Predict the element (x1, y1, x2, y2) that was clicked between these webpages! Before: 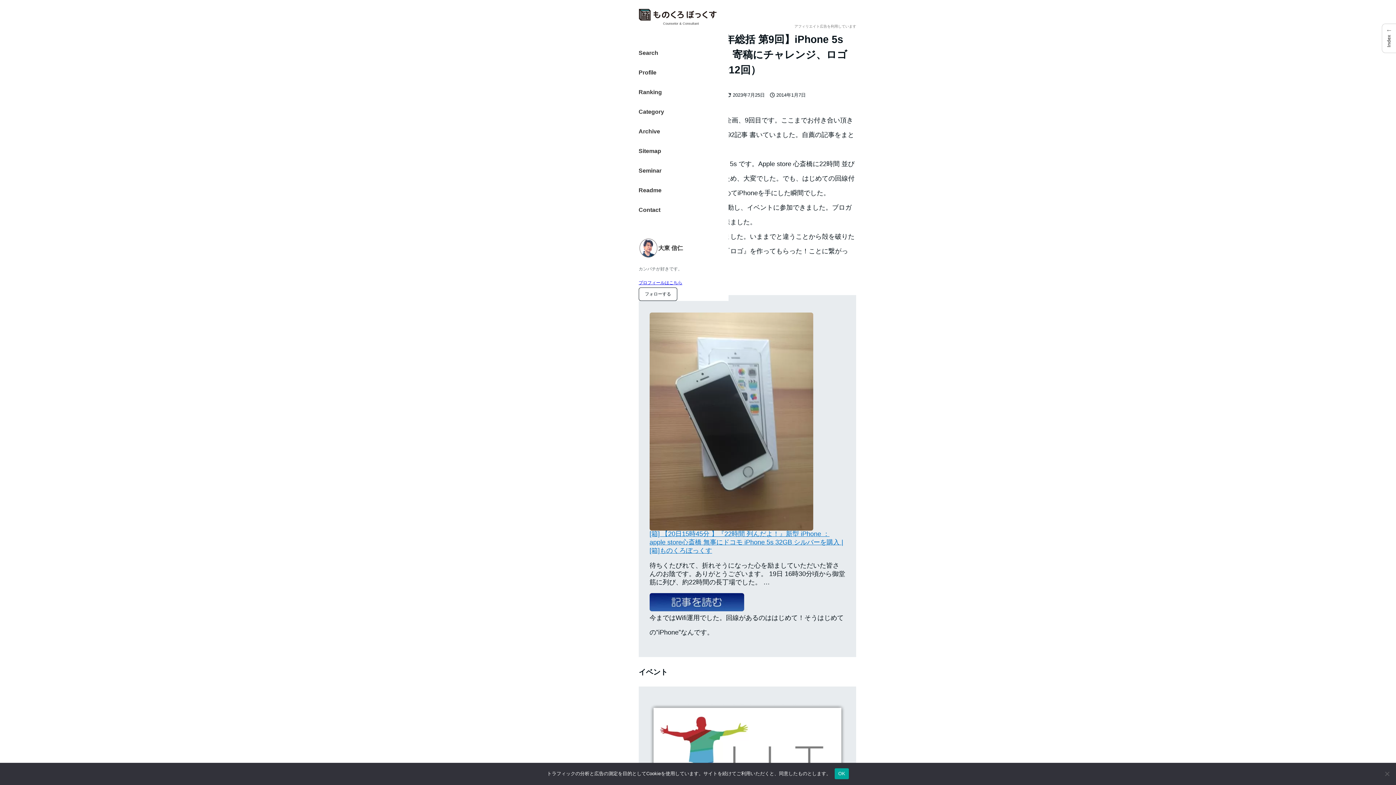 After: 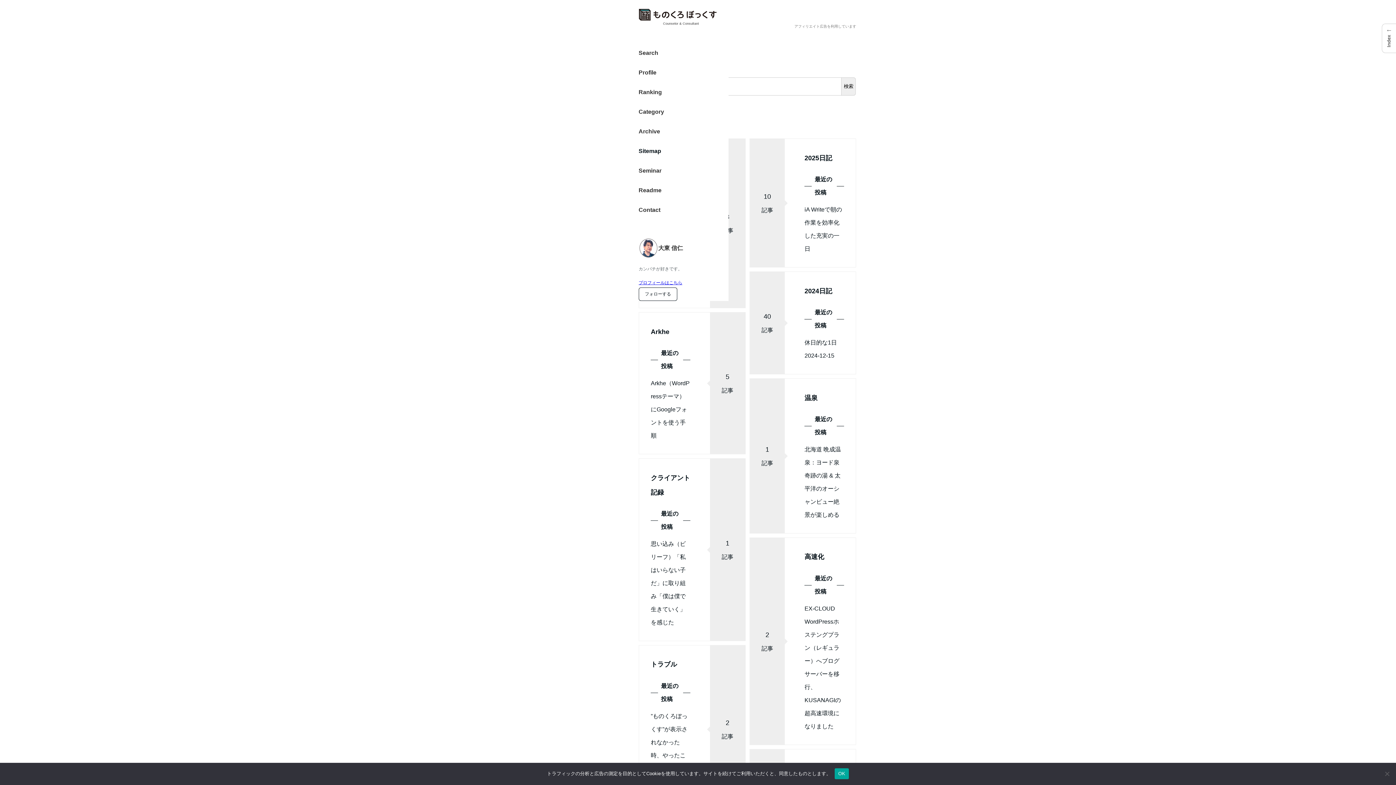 Action: label: Sitemap bbox: (627, 138, 728, 157)